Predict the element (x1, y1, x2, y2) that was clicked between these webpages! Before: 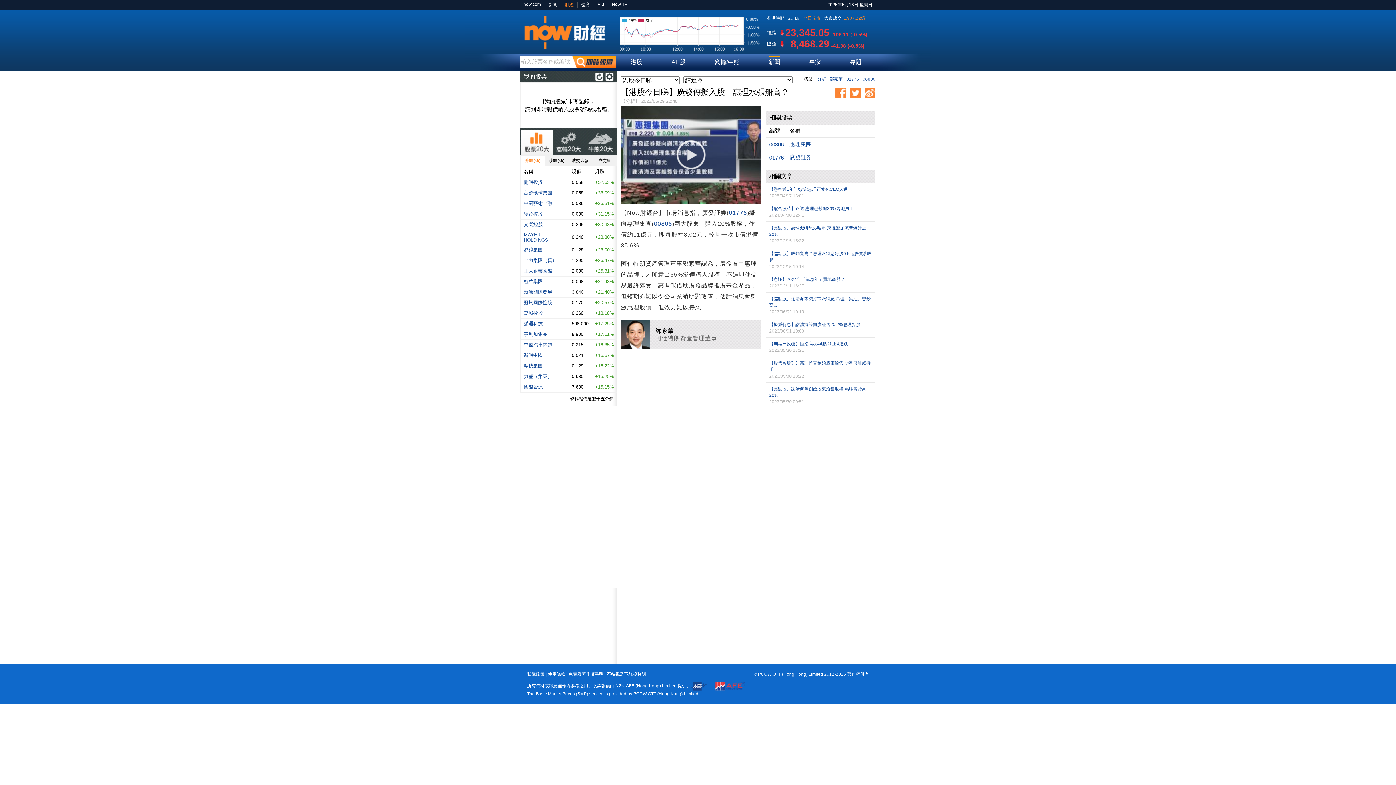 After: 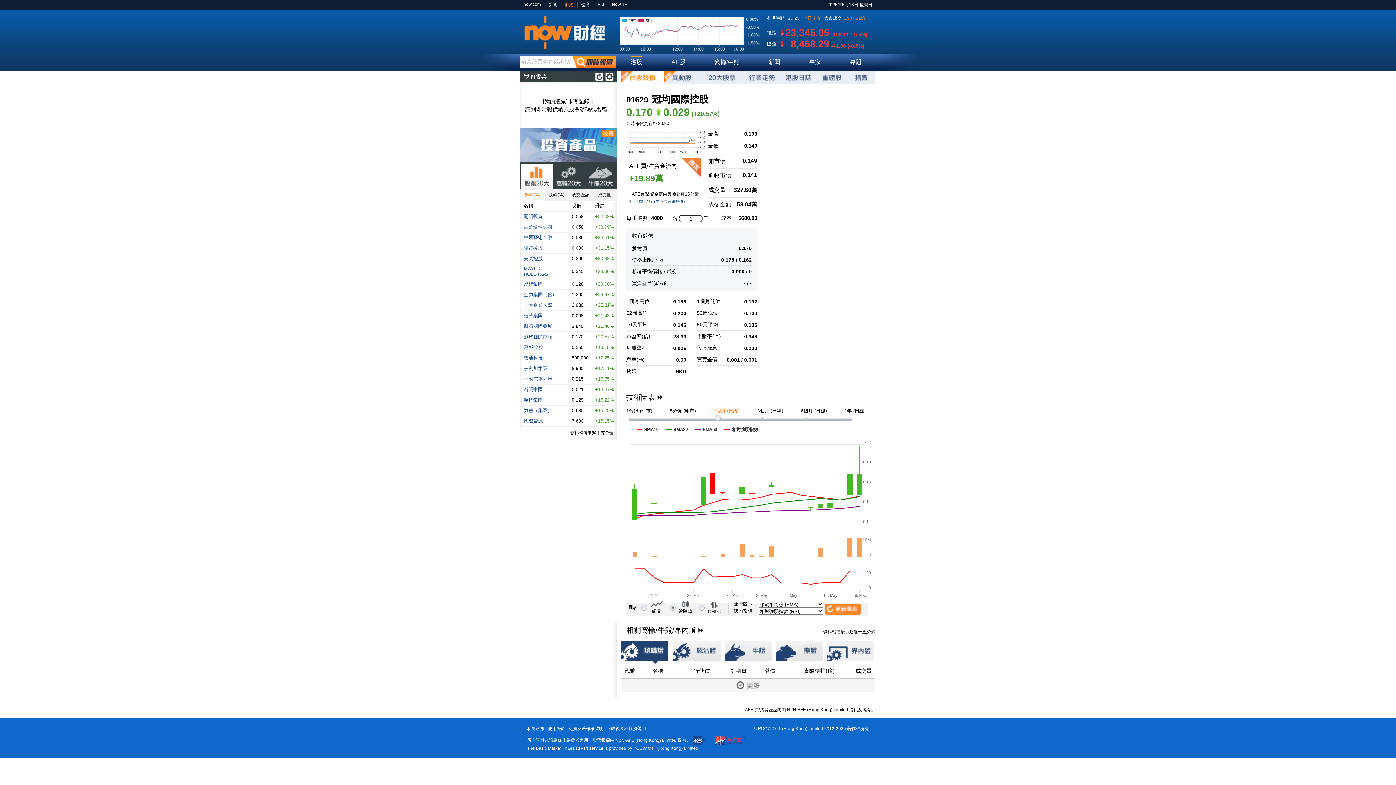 Action: label: 冠均國際控股 bbox: (524, 300, 552, 305)